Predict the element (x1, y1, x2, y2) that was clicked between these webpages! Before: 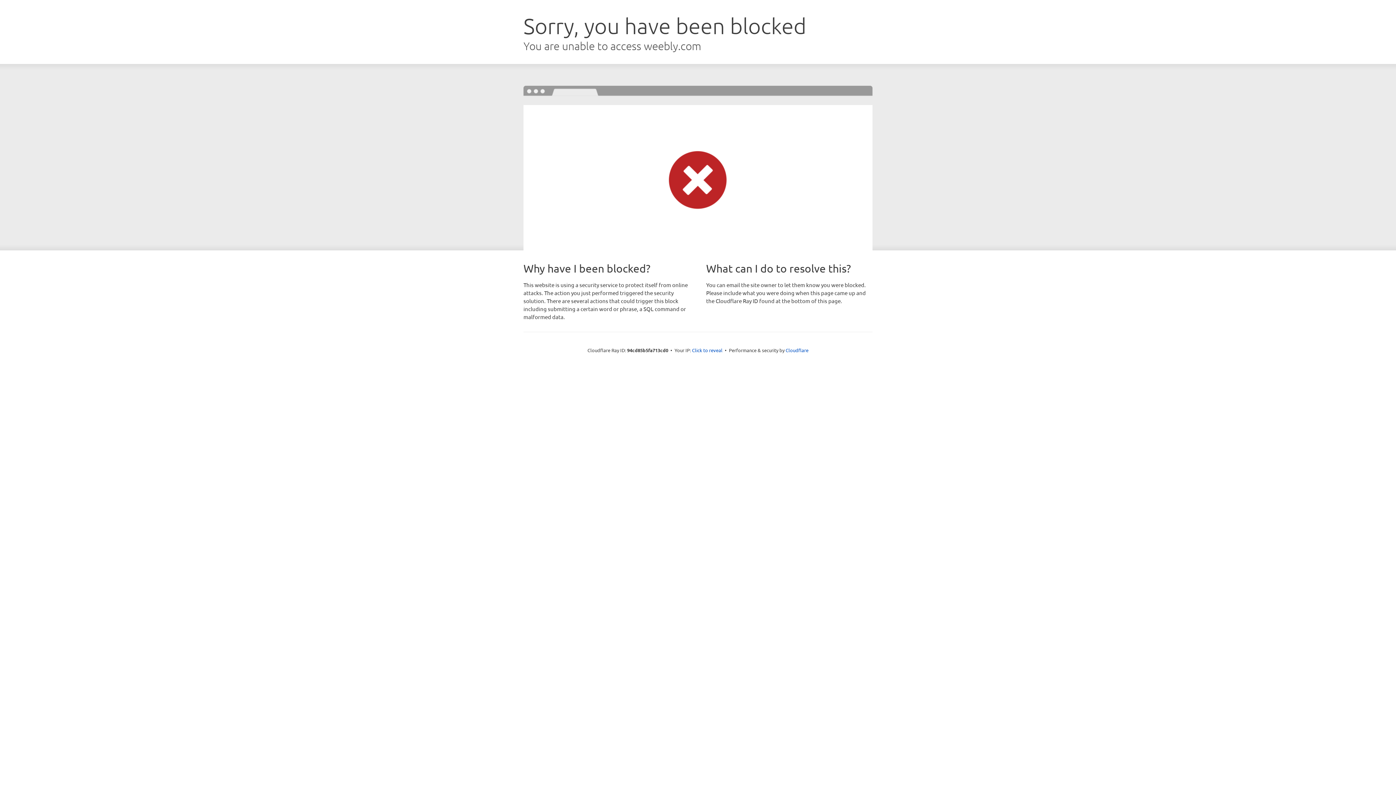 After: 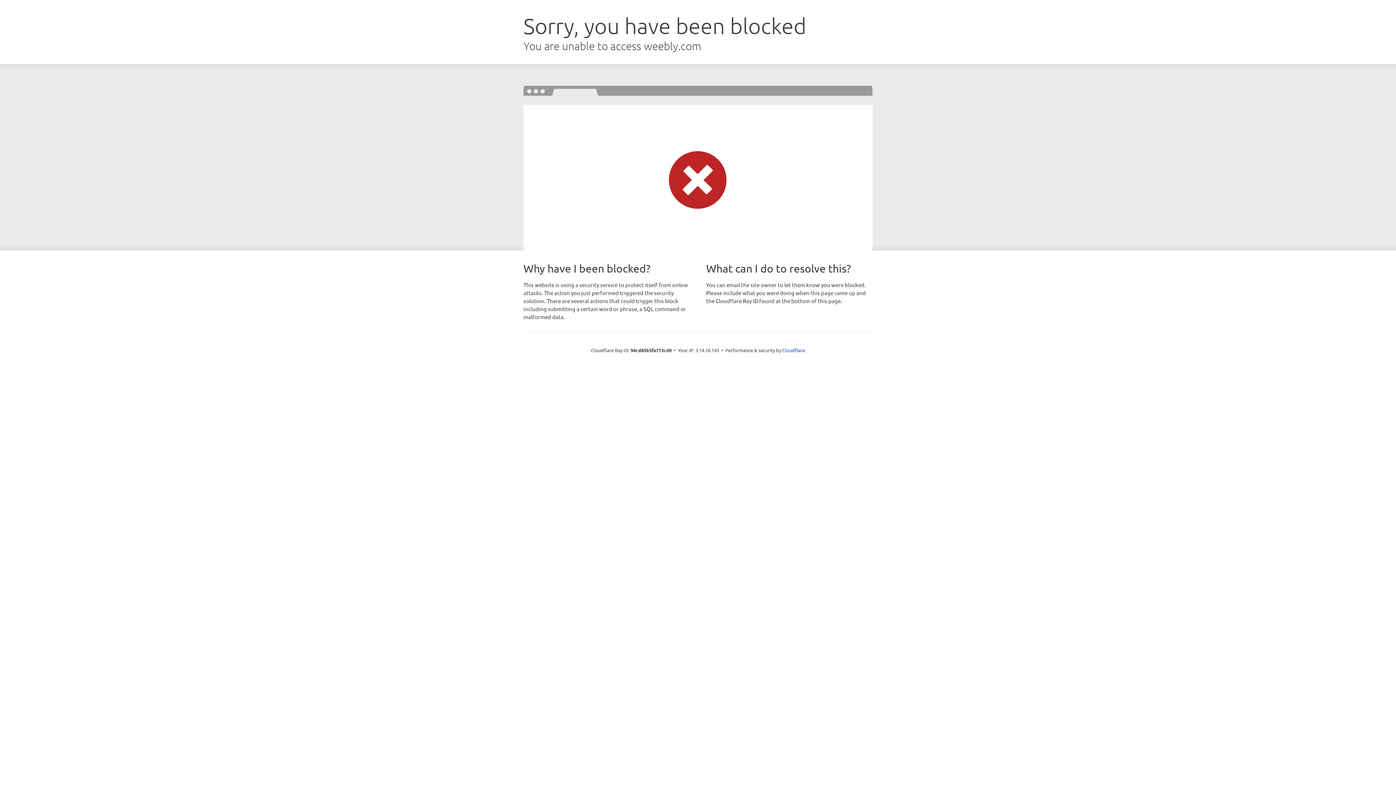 Action: label: Click to reveal bbox: (692, 346, 722, 353)